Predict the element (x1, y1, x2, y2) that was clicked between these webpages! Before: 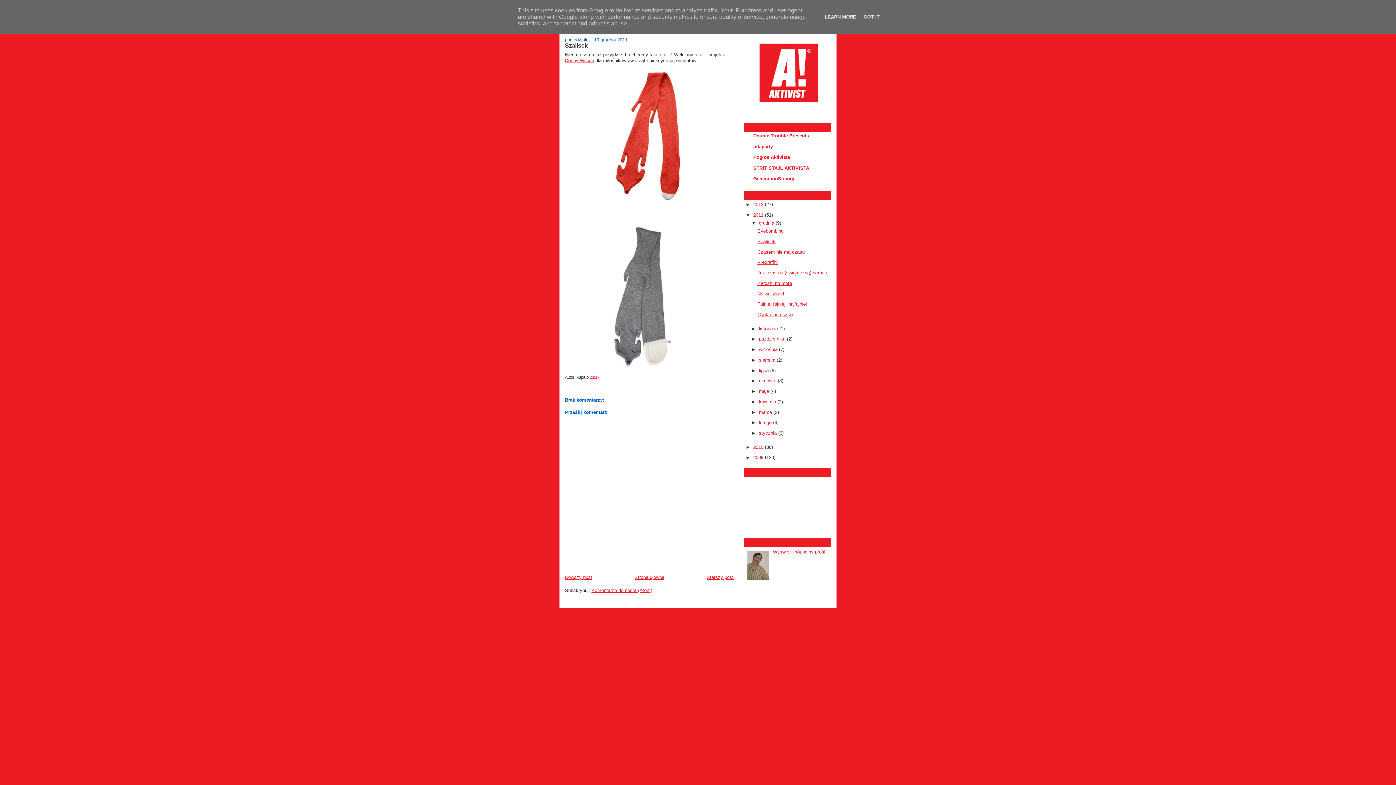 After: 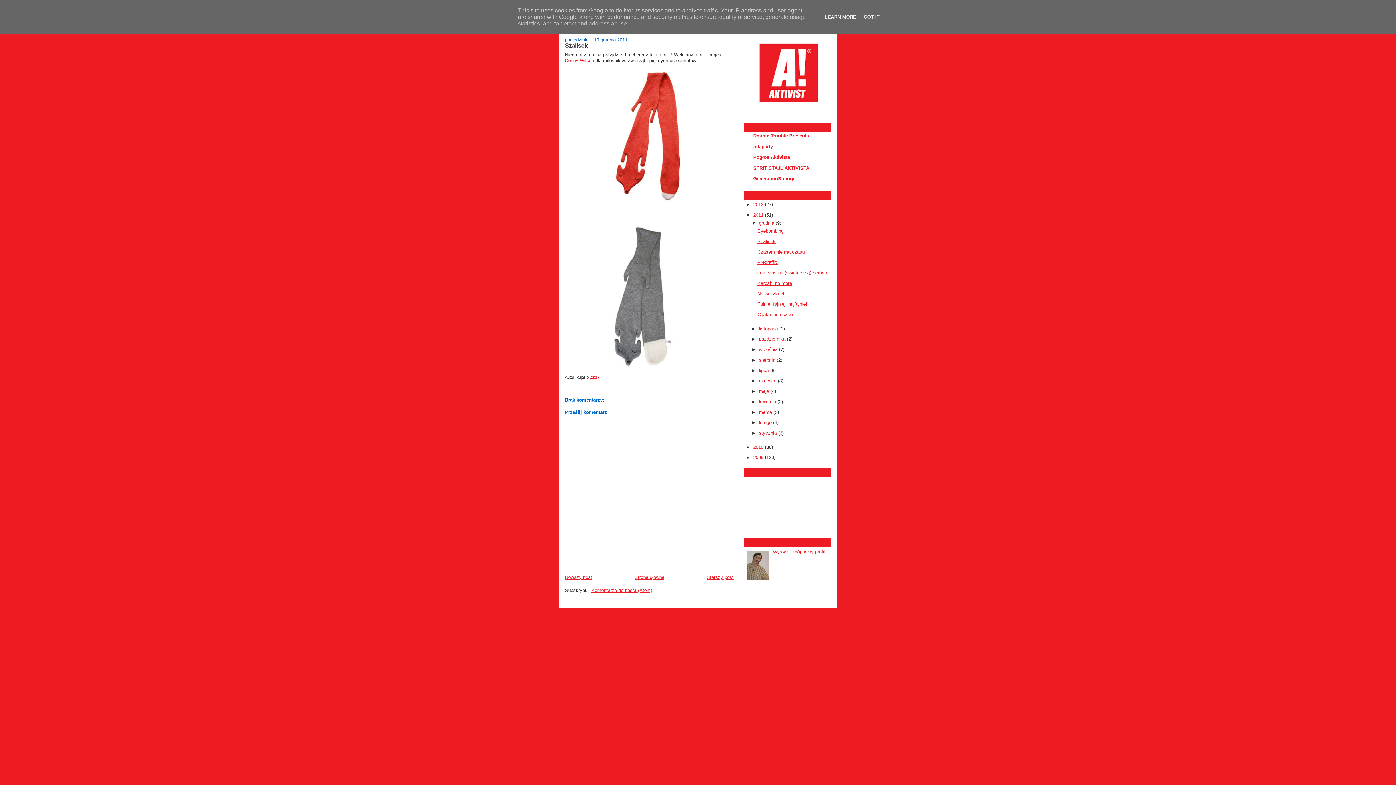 Action: label: Double Trouble Presents bbox: (753, 133, 809, 138)